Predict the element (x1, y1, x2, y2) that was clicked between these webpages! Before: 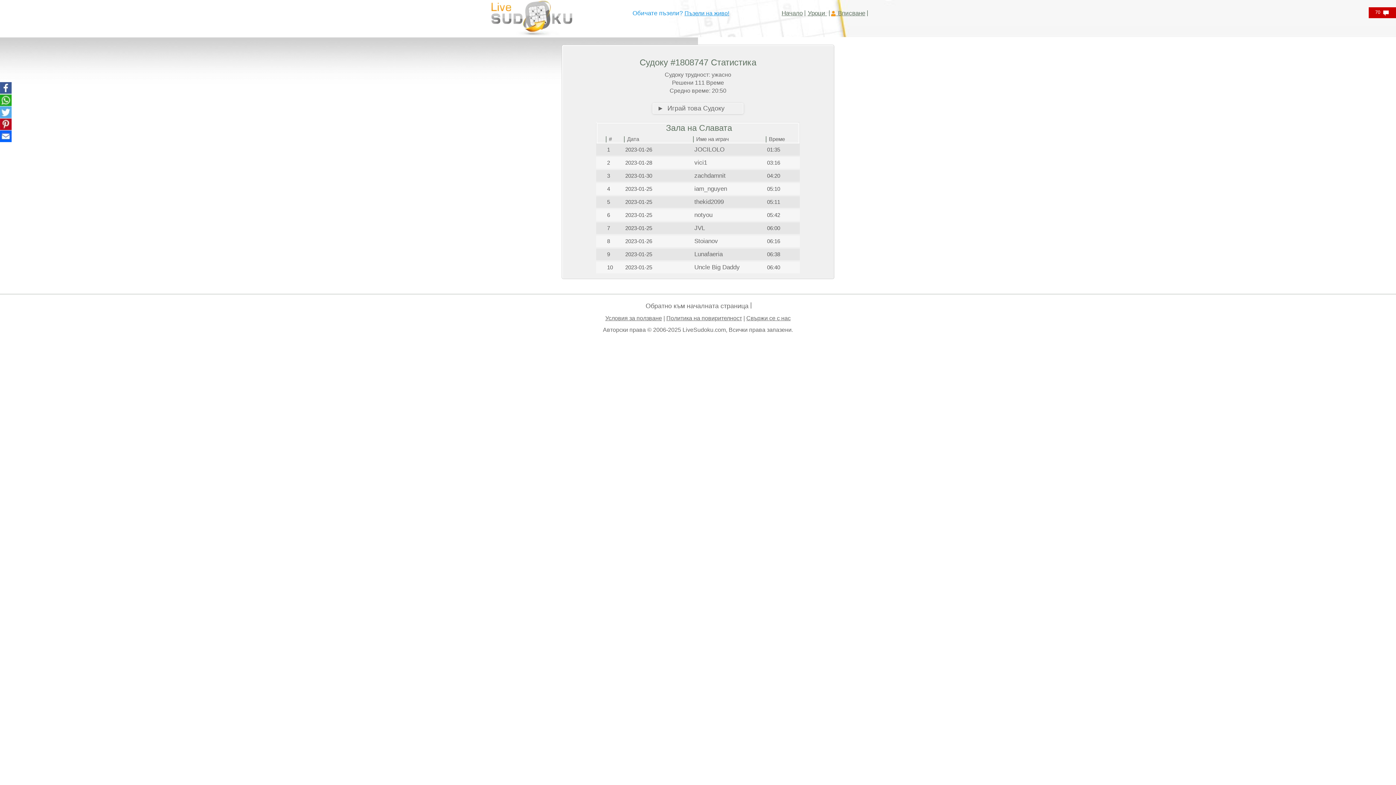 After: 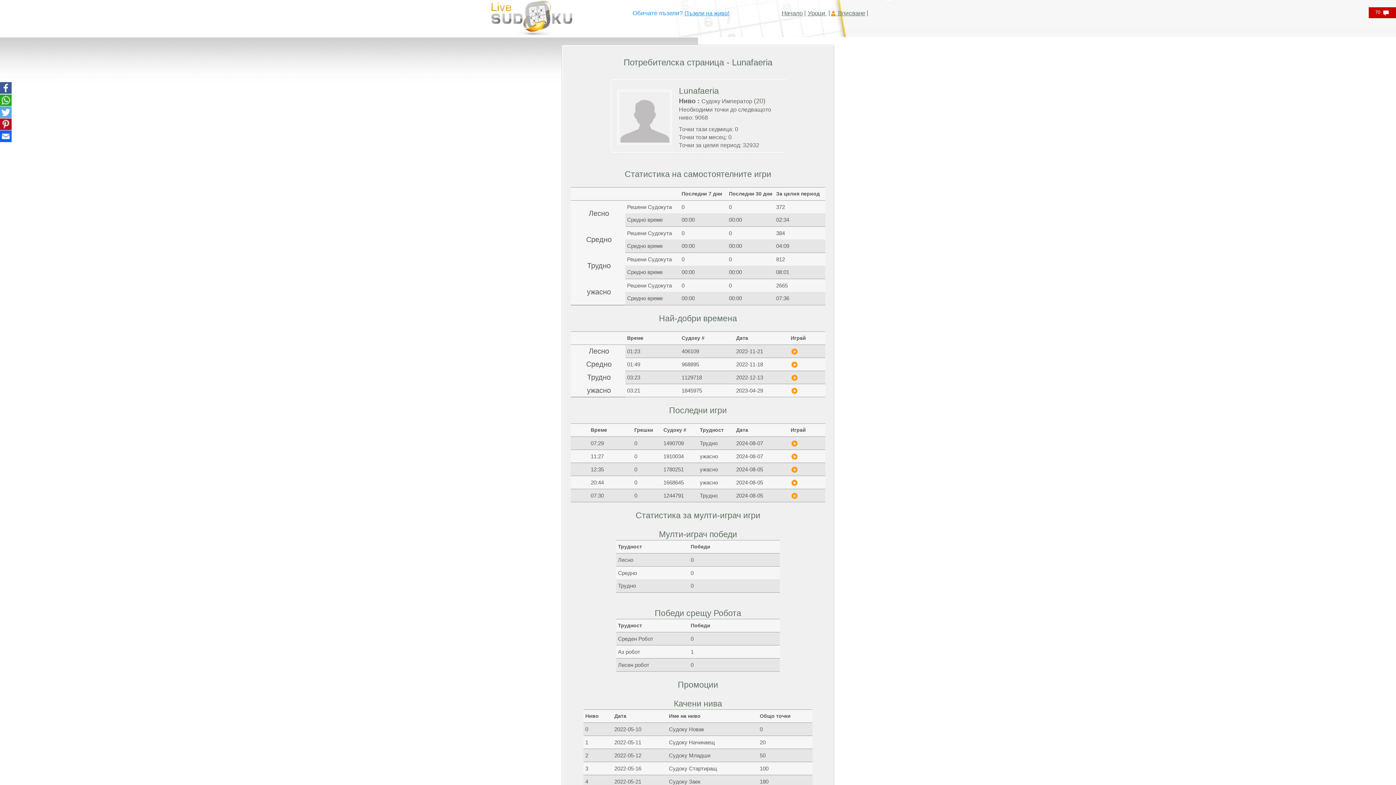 Action: bbox: (694, 250, 722, 257) label: Lunafaeria